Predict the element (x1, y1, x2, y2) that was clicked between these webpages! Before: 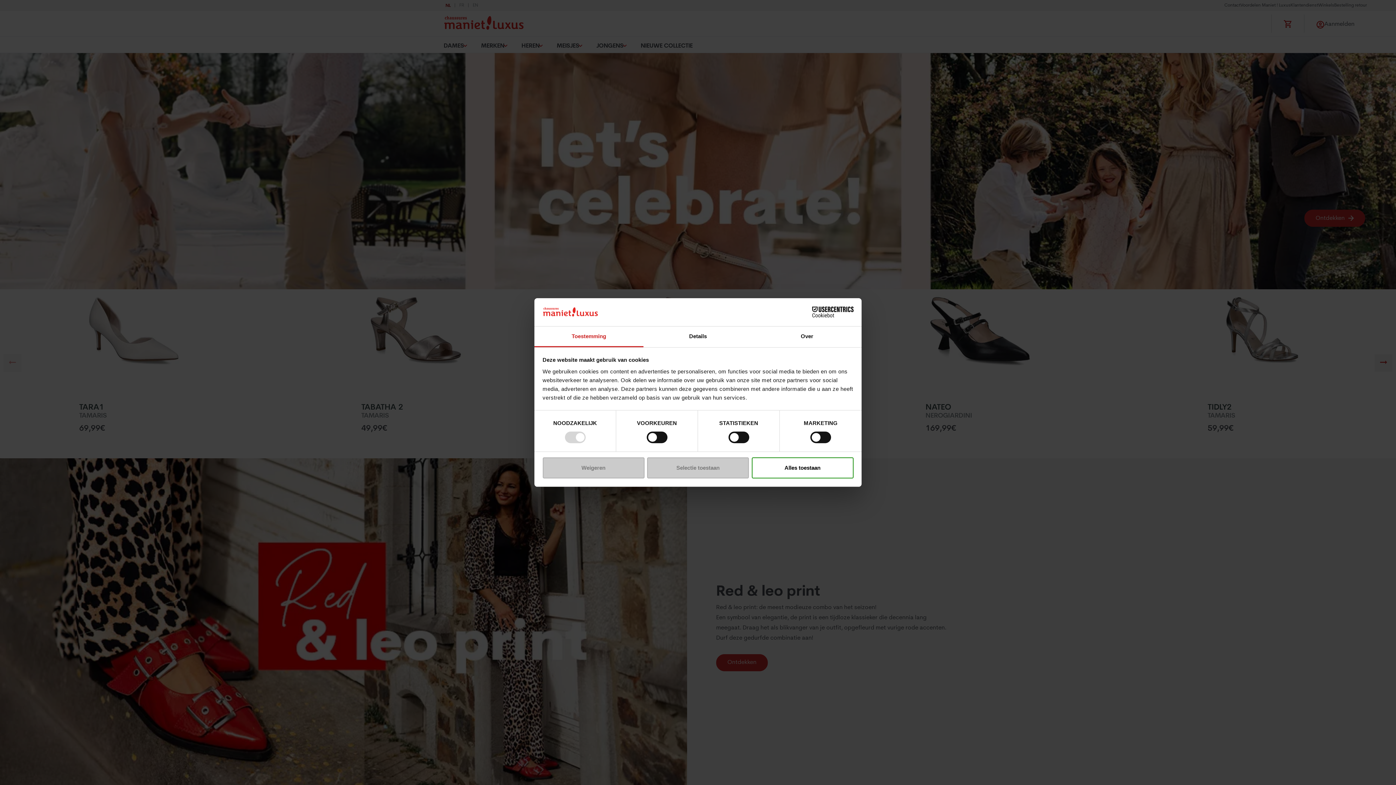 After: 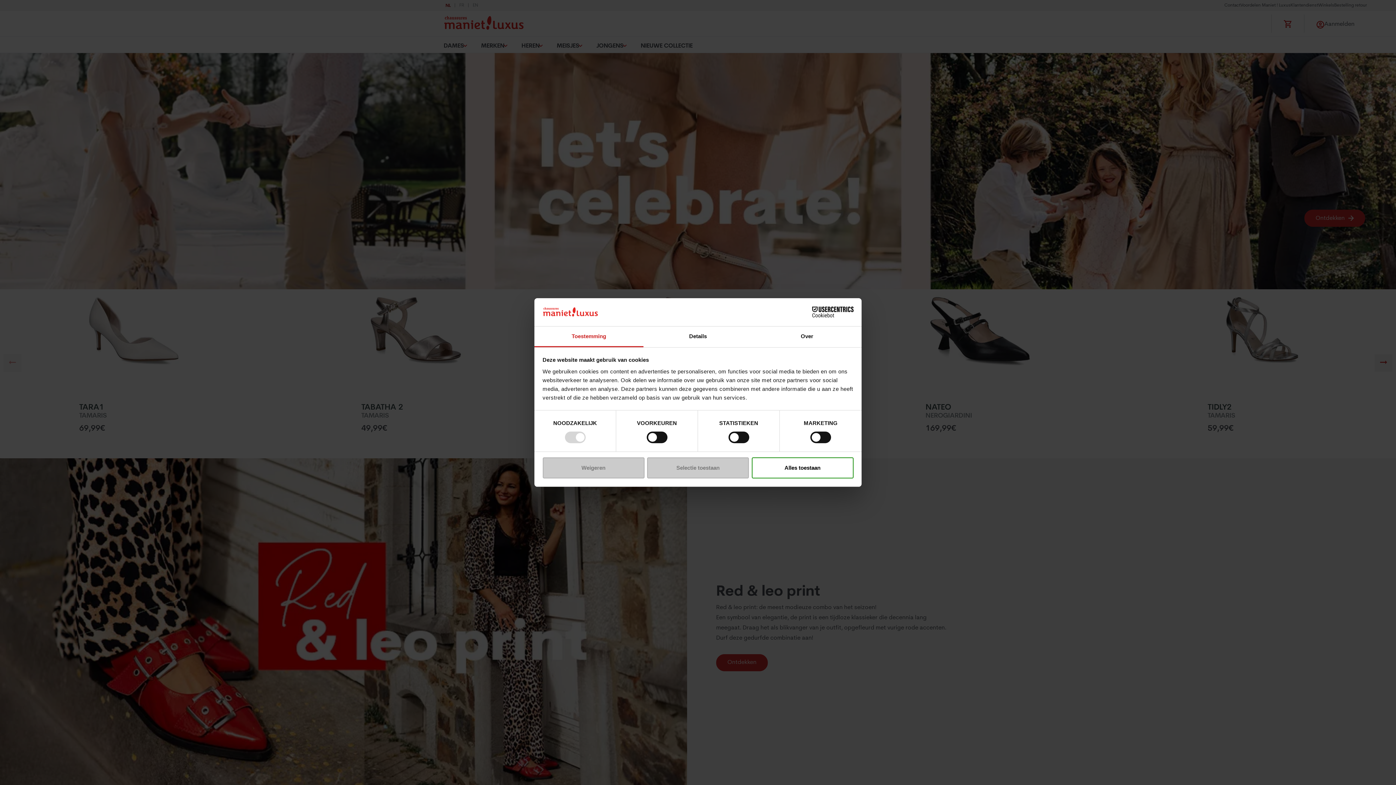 Action: bbox: (534, 326, 643, 347) label: Toestemming